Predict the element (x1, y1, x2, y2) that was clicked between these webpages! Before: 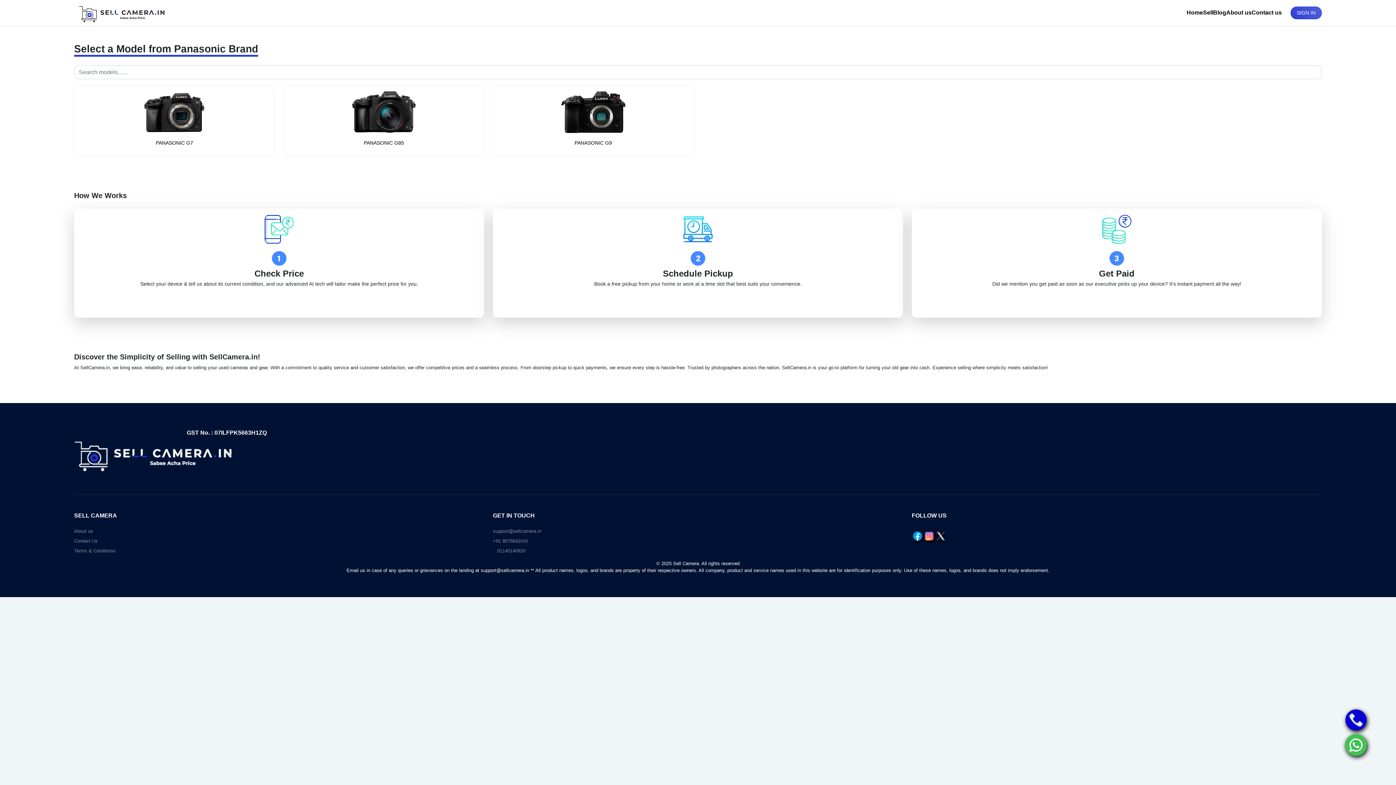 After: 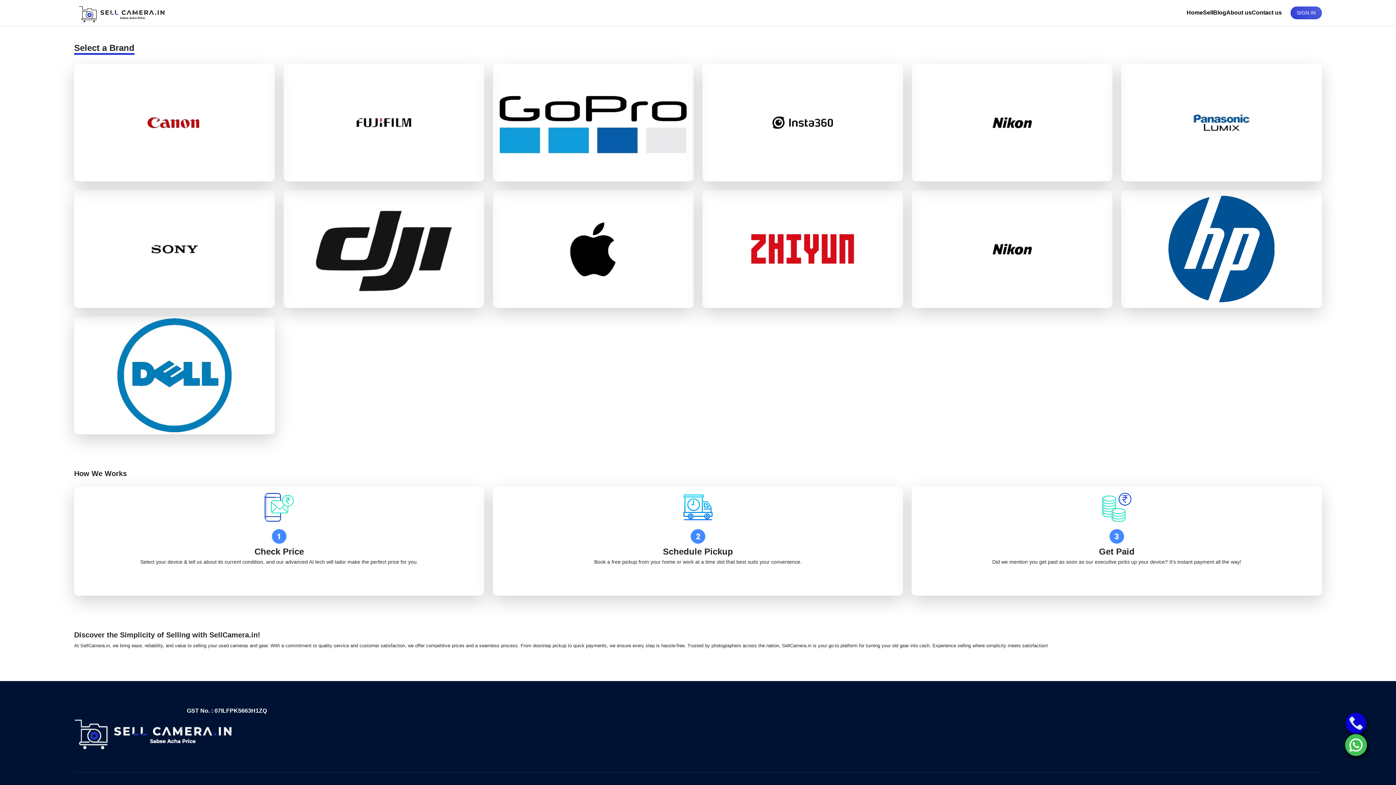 Action: bbox: (1203, 9, 1213, 15) label: Sell